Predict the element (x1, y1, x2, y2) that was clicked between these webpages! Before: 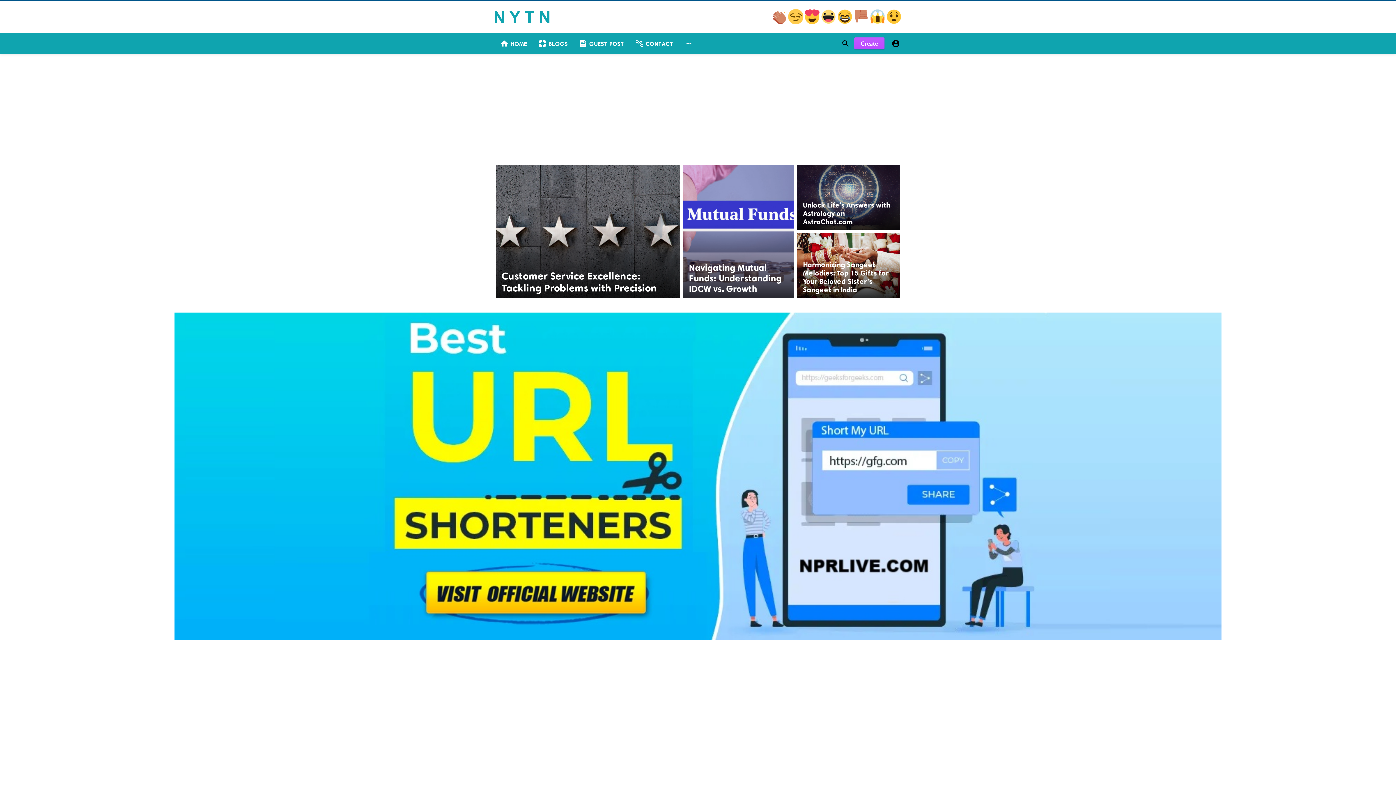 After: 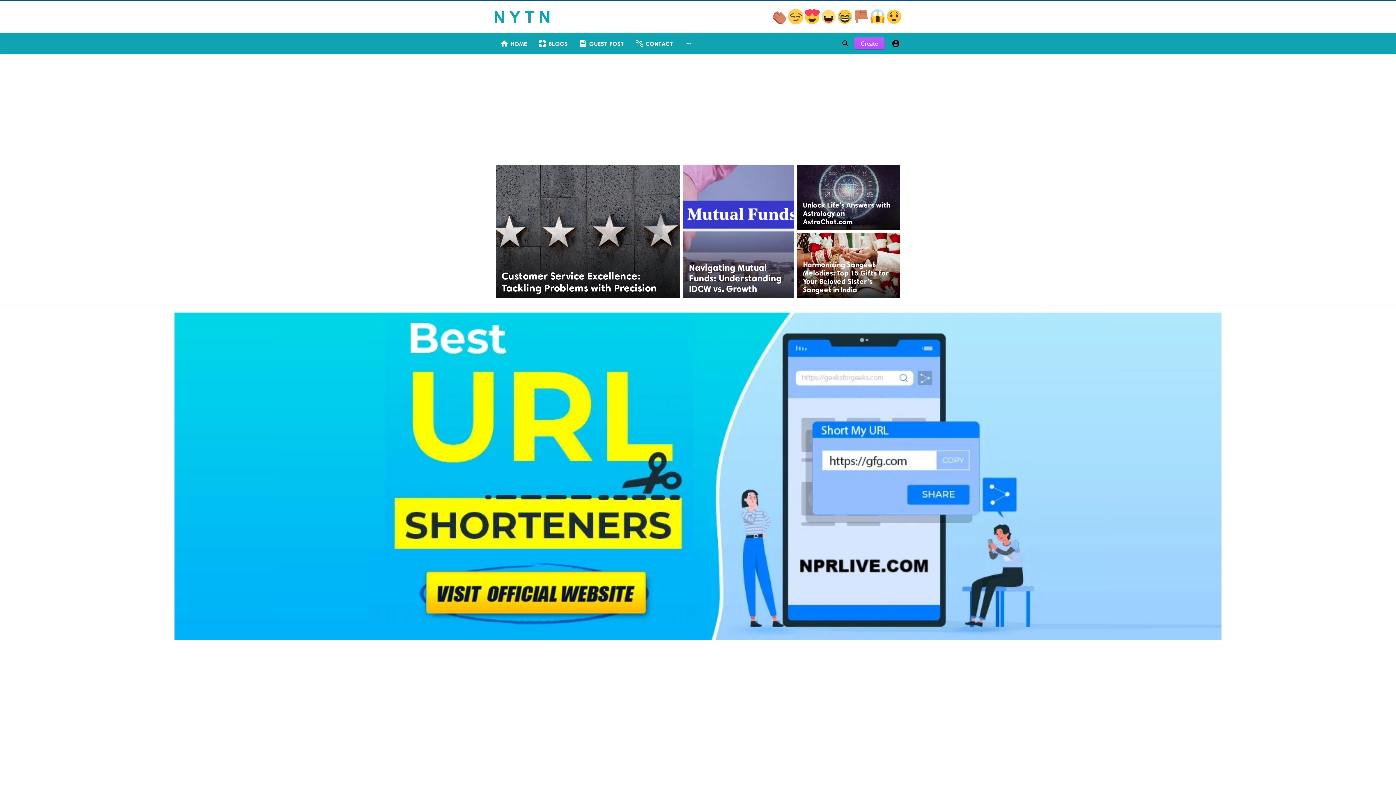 Action: bbox: (174, 634, 1221, 641)